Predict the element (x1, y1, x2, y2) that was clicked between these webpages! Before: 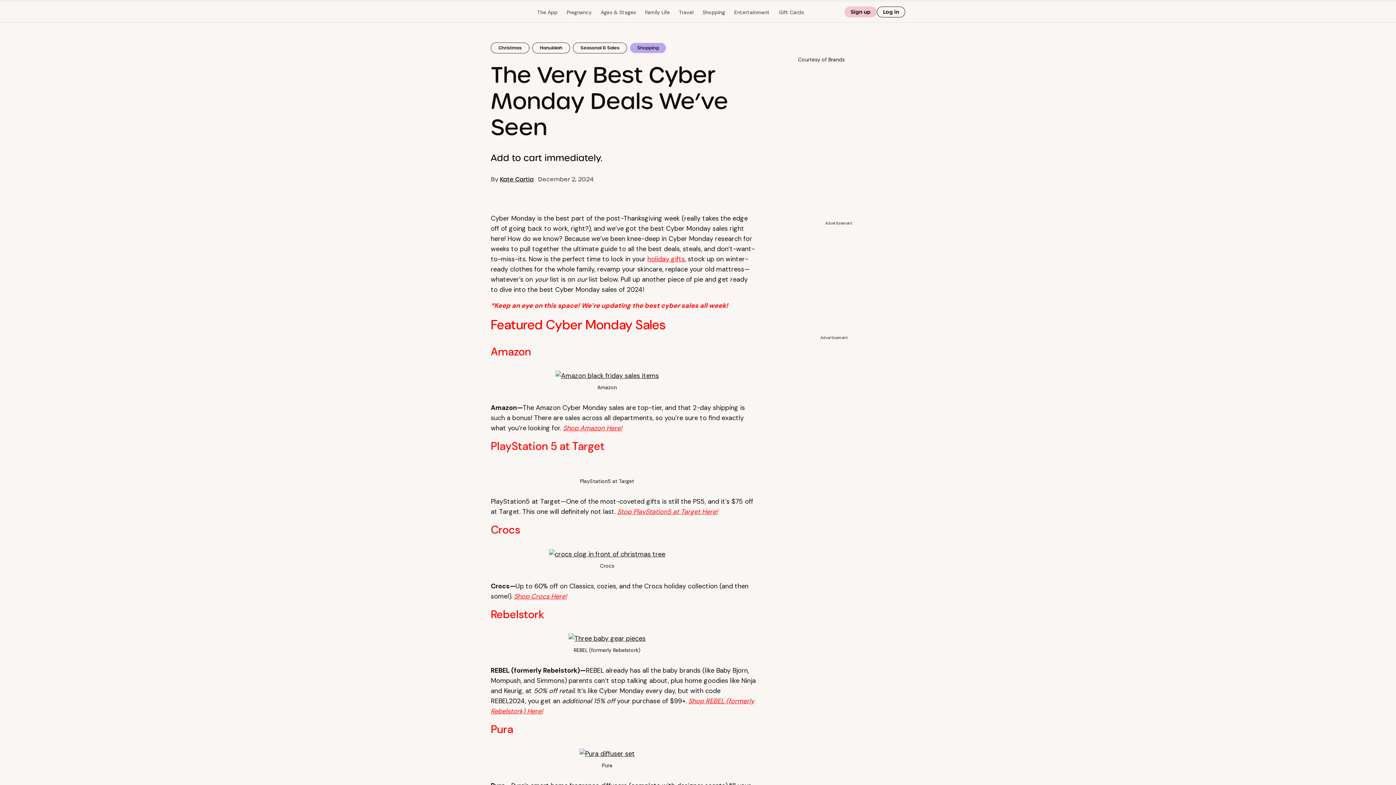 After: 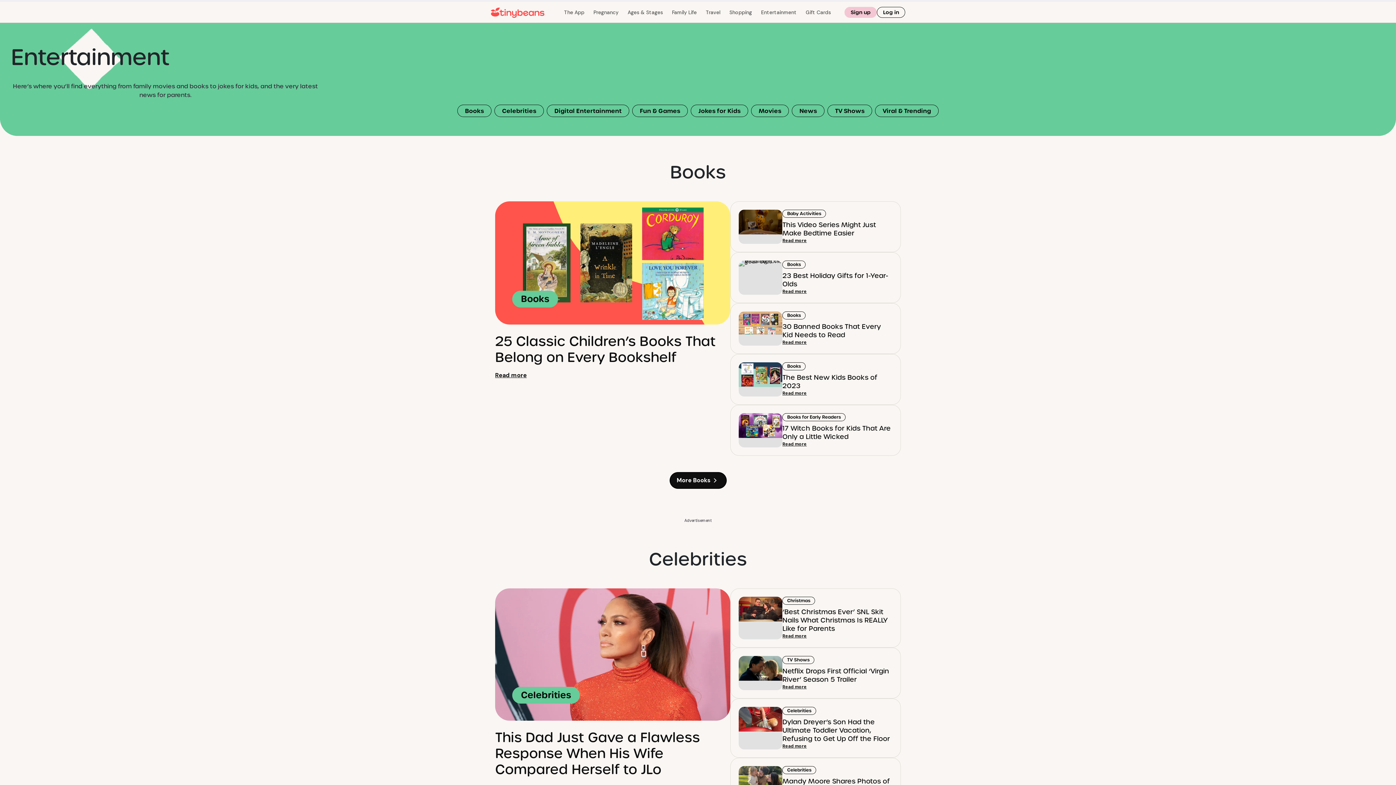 Action: label: Entertainment bbox: (734, 8, 770, 15)